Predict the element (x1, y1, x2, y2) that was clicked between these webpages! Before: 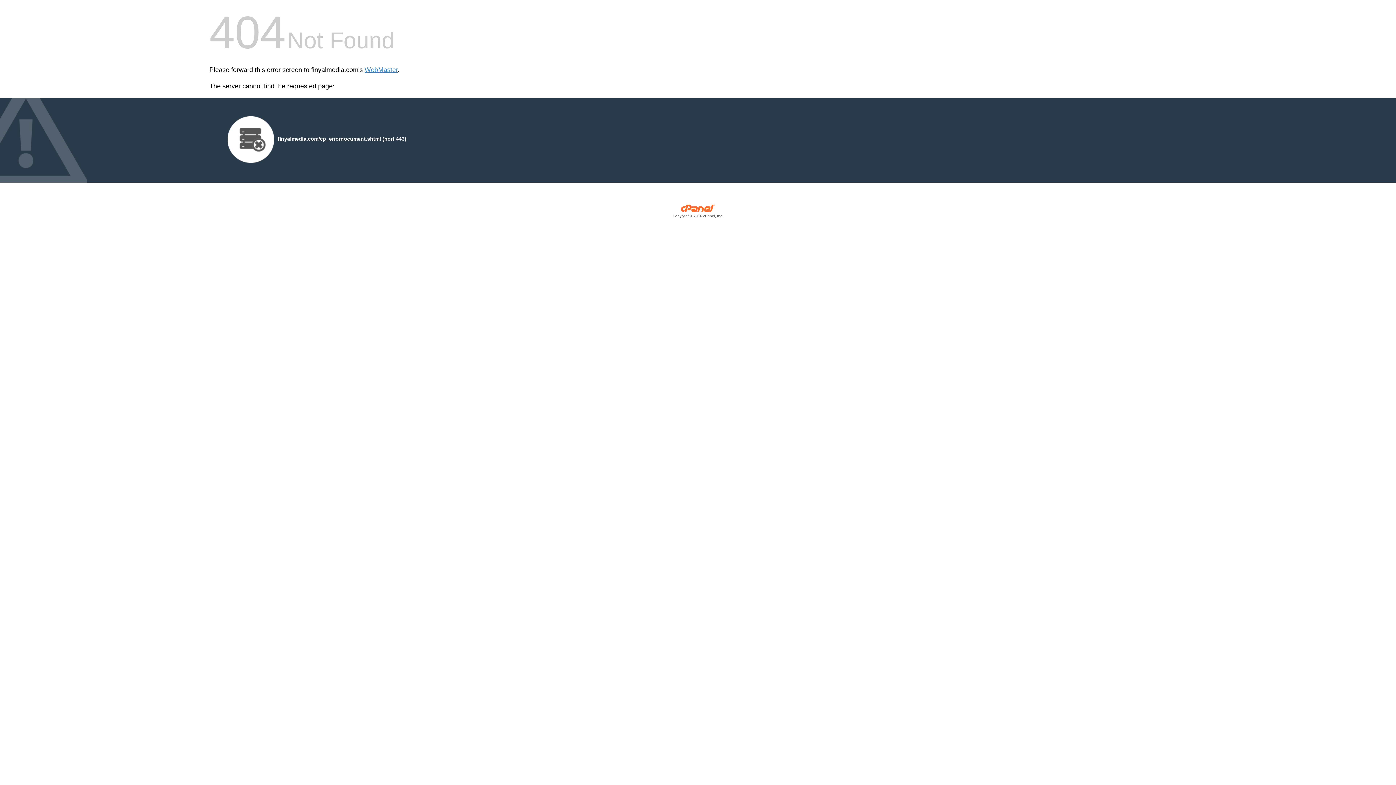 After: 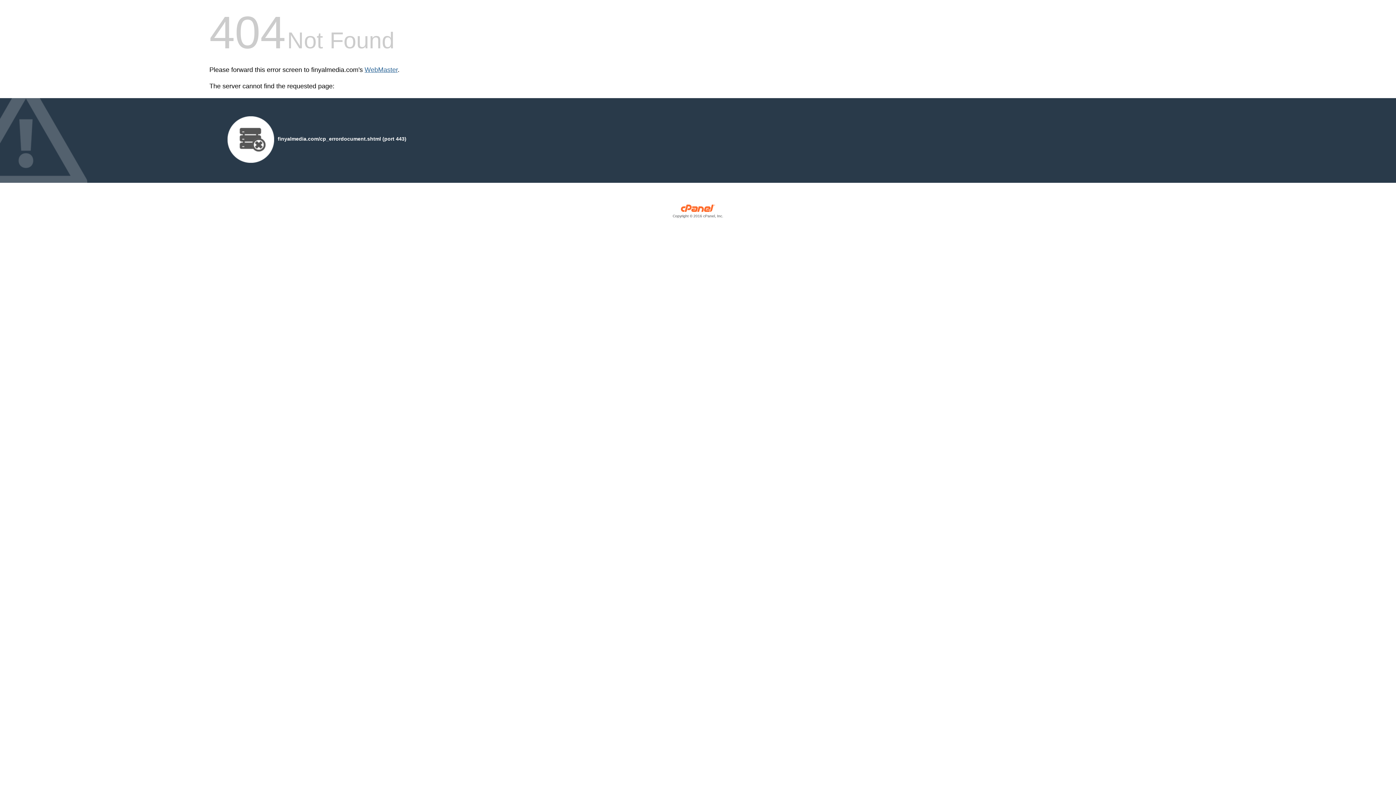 Action: bbox: (364, 66, 397, 73) label: WebMaster